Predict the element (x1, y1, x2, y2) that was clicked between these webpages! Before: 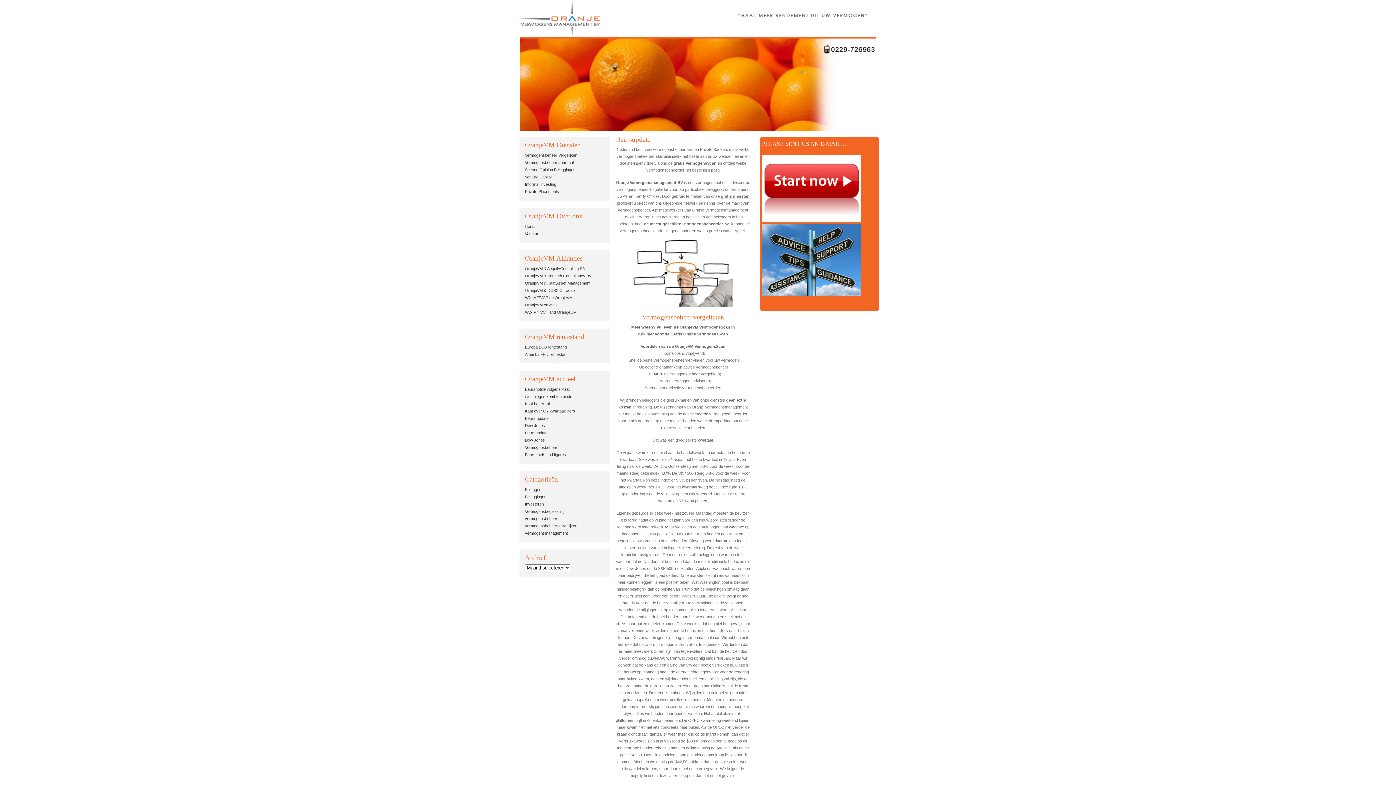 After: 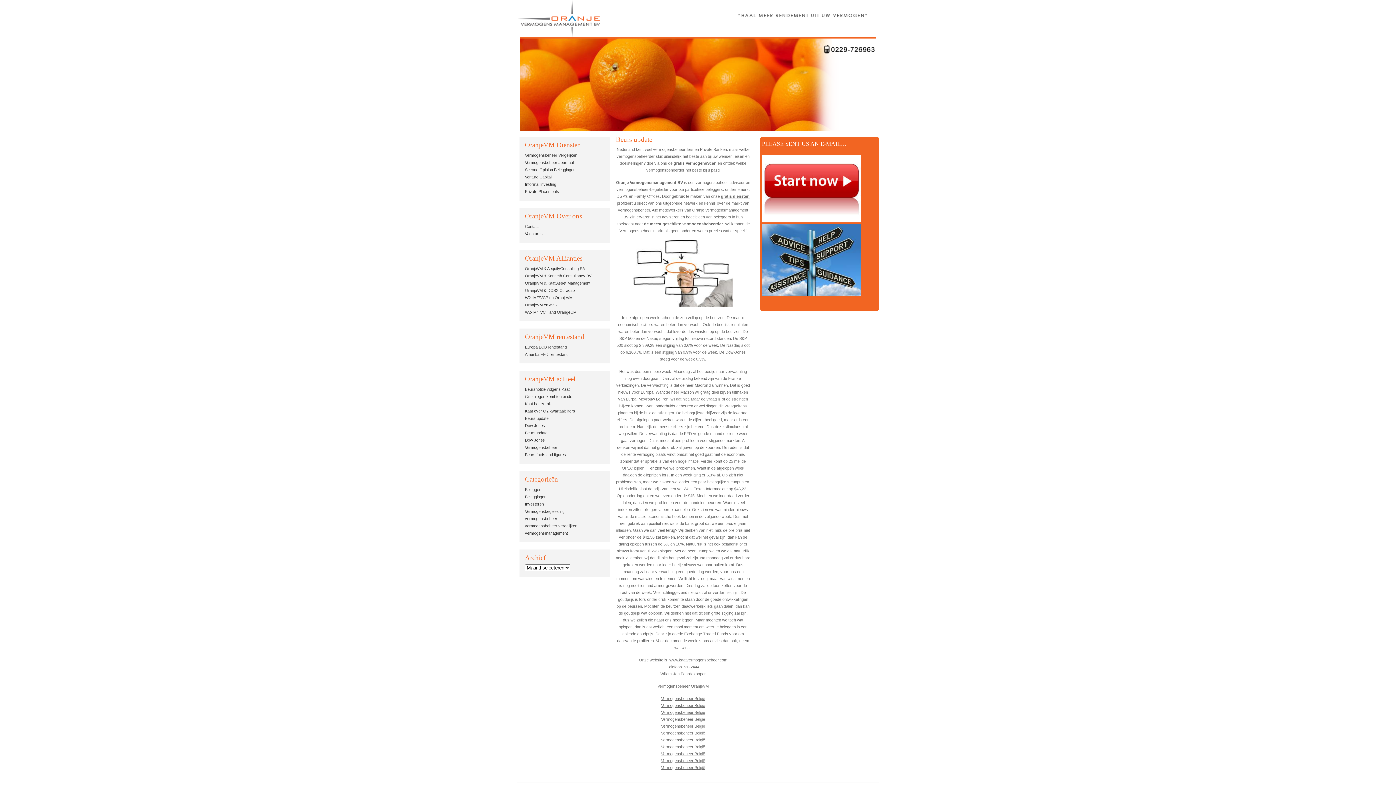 Action: bbox: (525, 416, 548, 420) label: Beurs update